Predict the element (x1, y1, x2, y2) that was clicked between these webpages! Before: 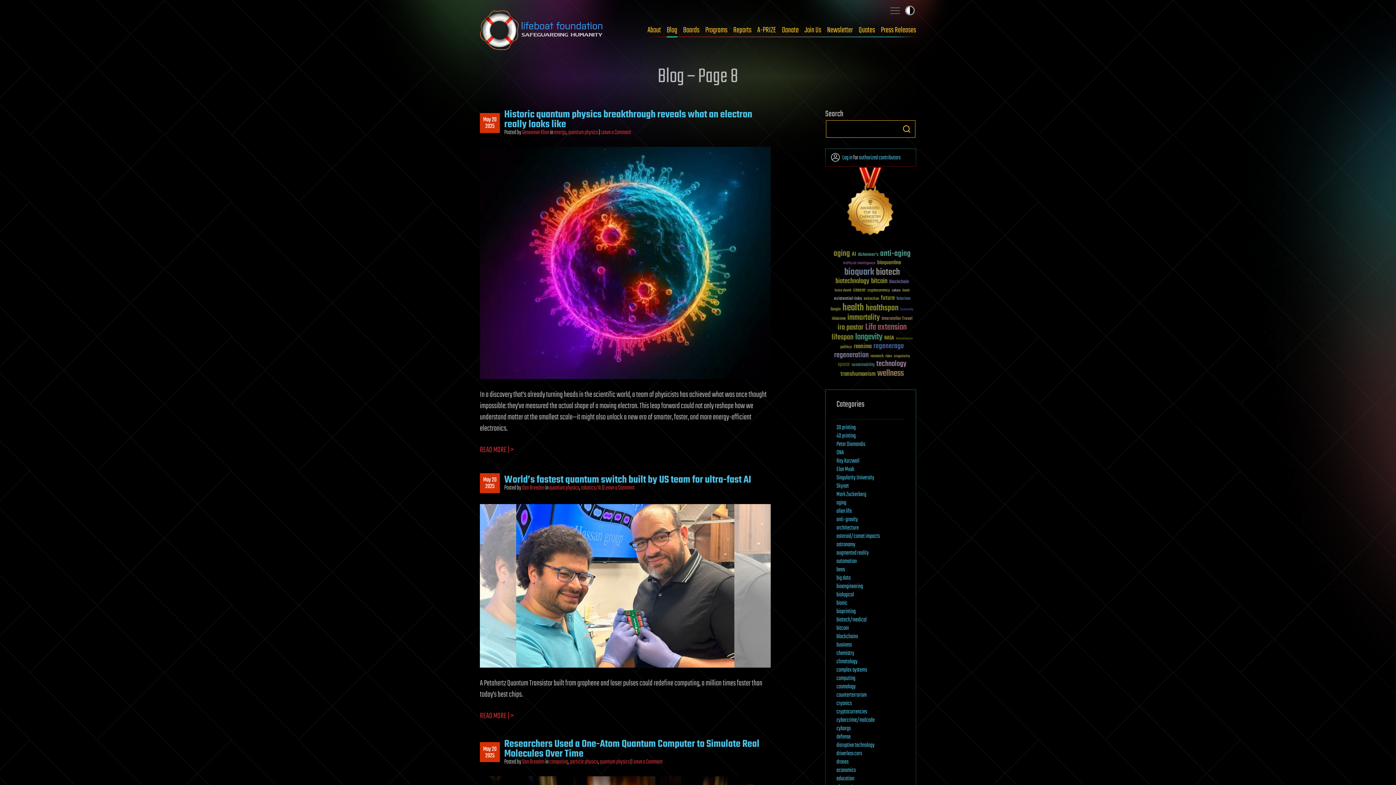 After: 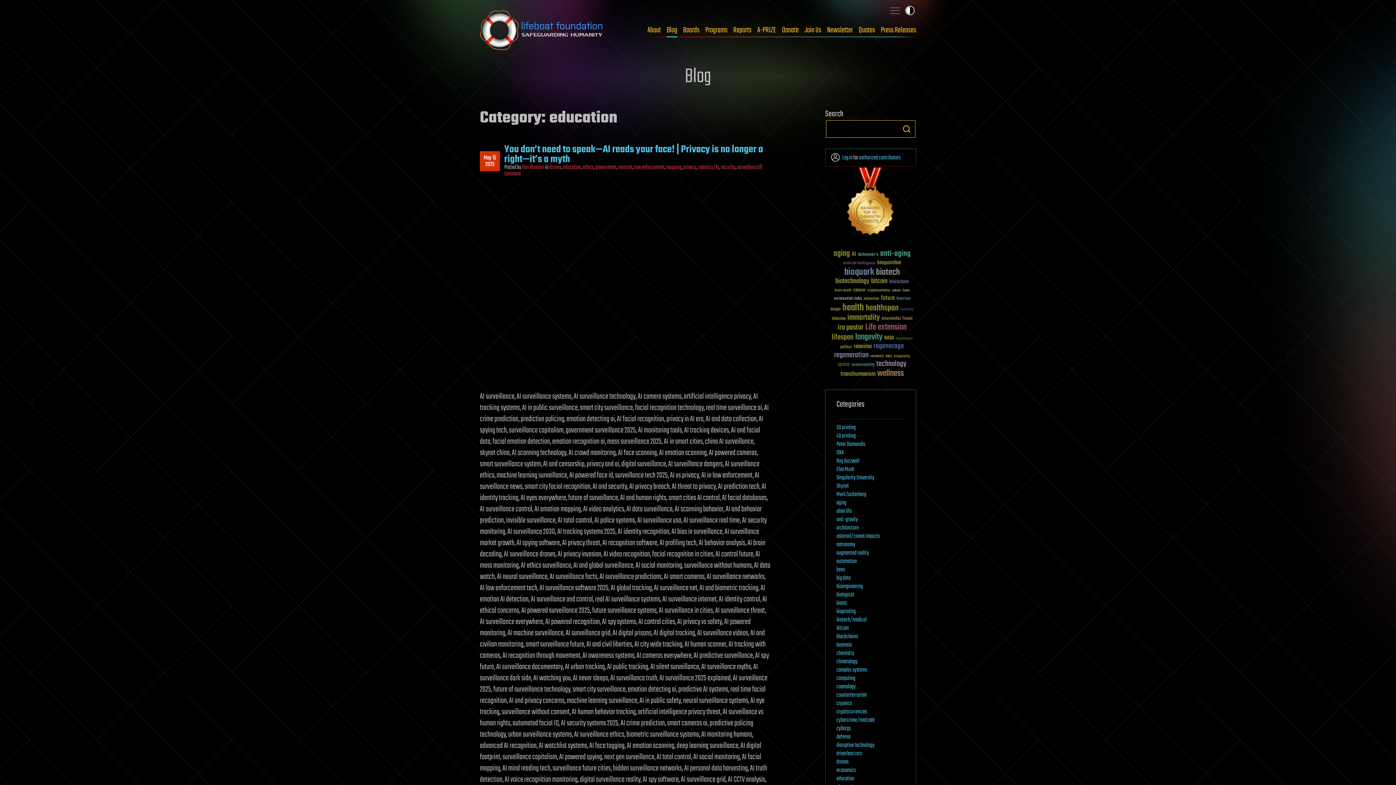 Action: label: education bbox: (836, 774, 854, 783)